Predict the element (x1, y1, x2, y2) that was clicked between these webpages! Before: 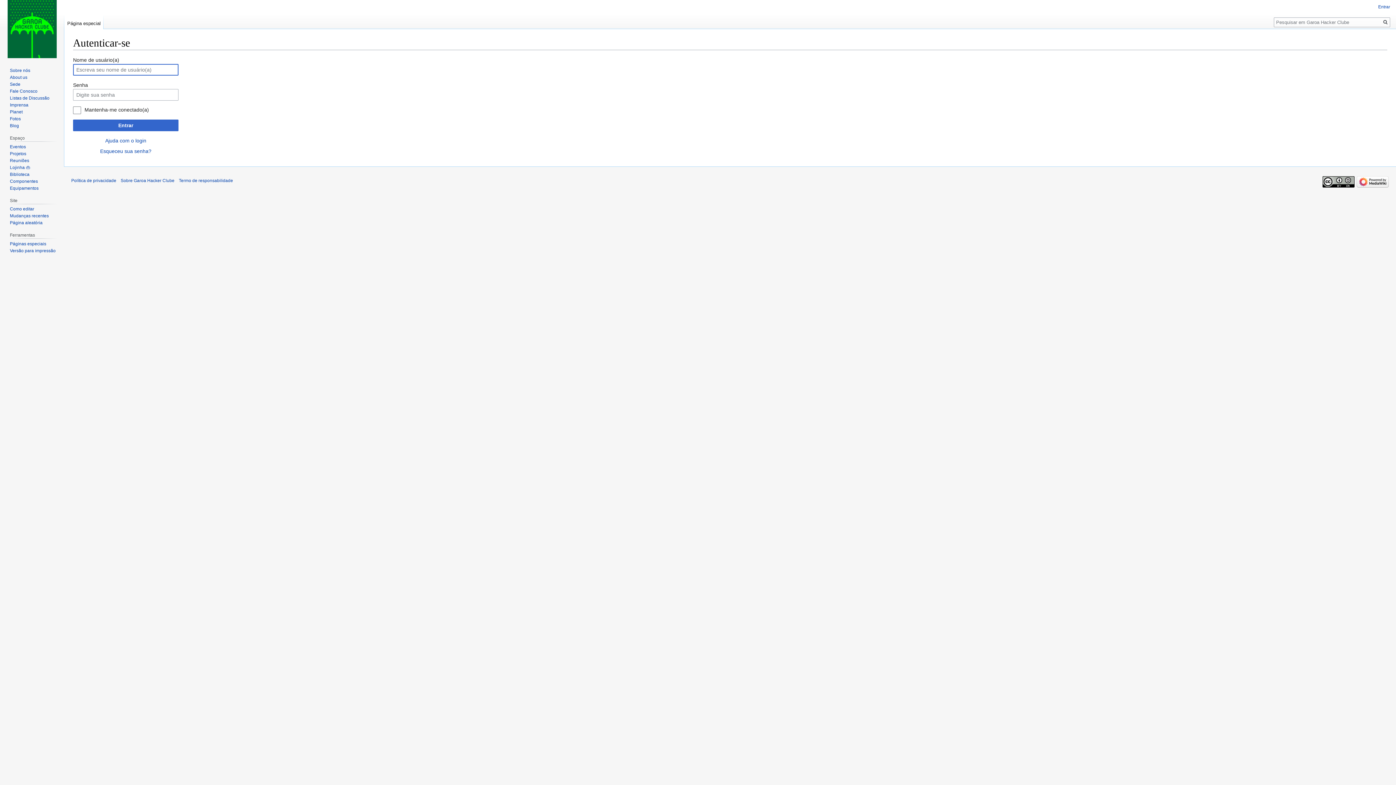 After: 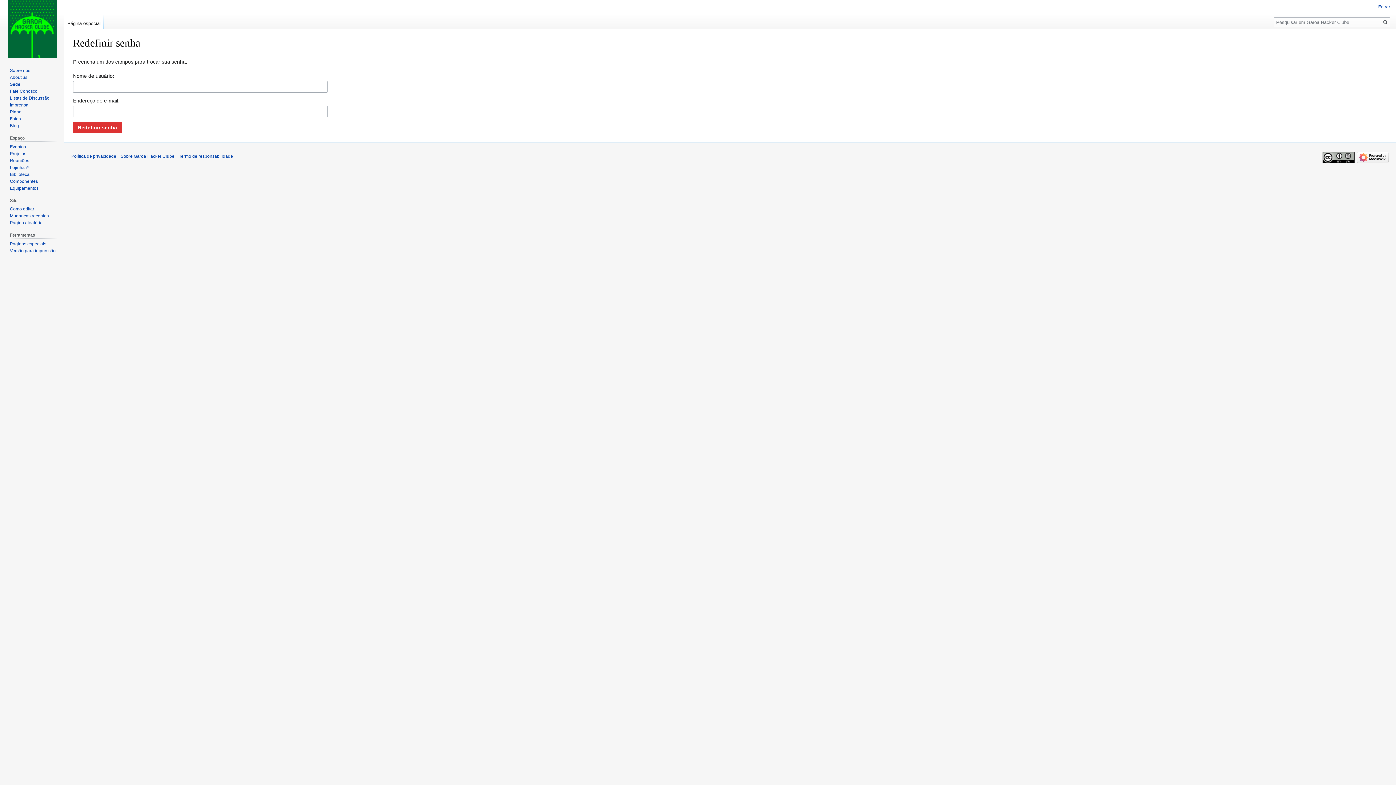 Action: label: Esqueceu sua senha? bbox: (100, 148, 151, 154)